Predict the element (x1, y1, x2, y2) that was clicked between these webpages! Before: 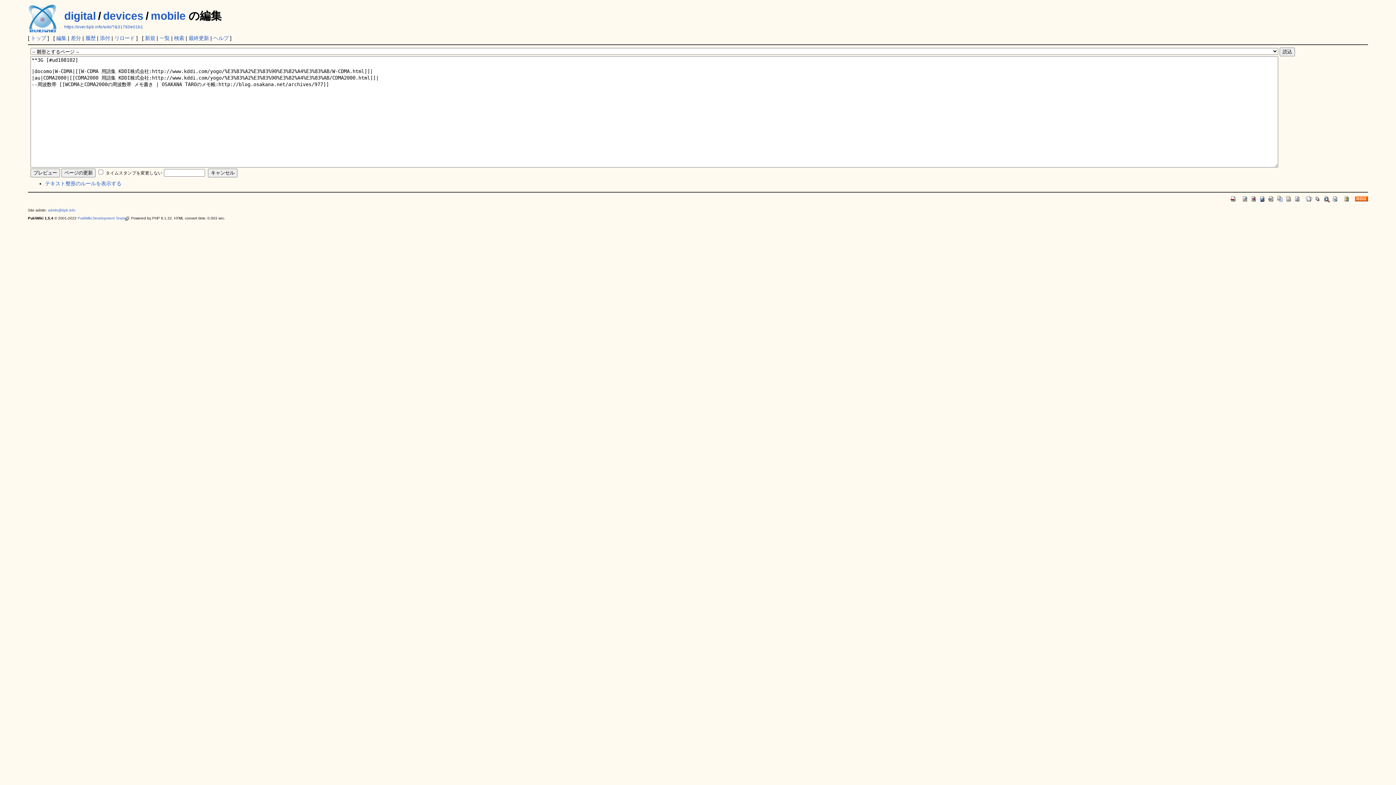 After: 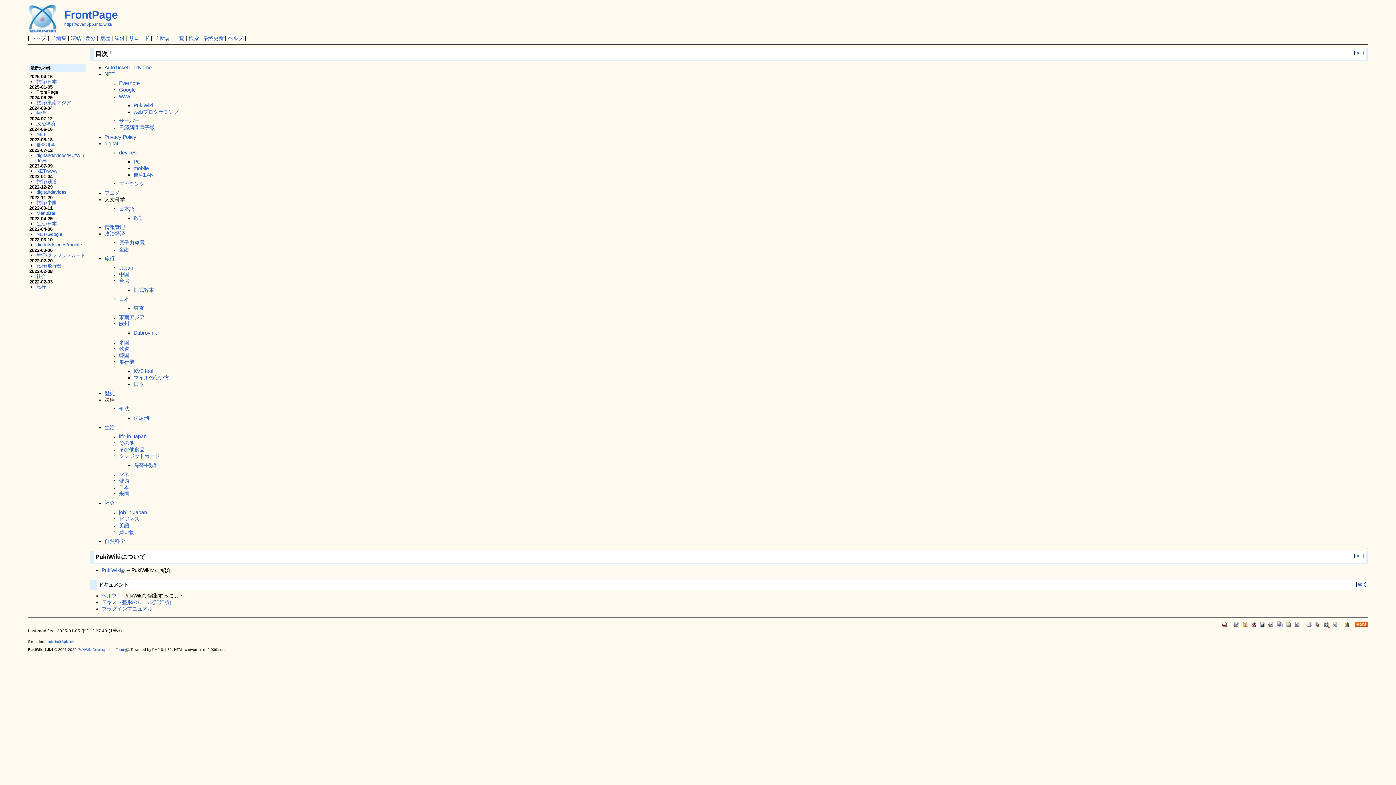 Action: bbox: (47, 208, 75, 212) label: admin@6pb.info